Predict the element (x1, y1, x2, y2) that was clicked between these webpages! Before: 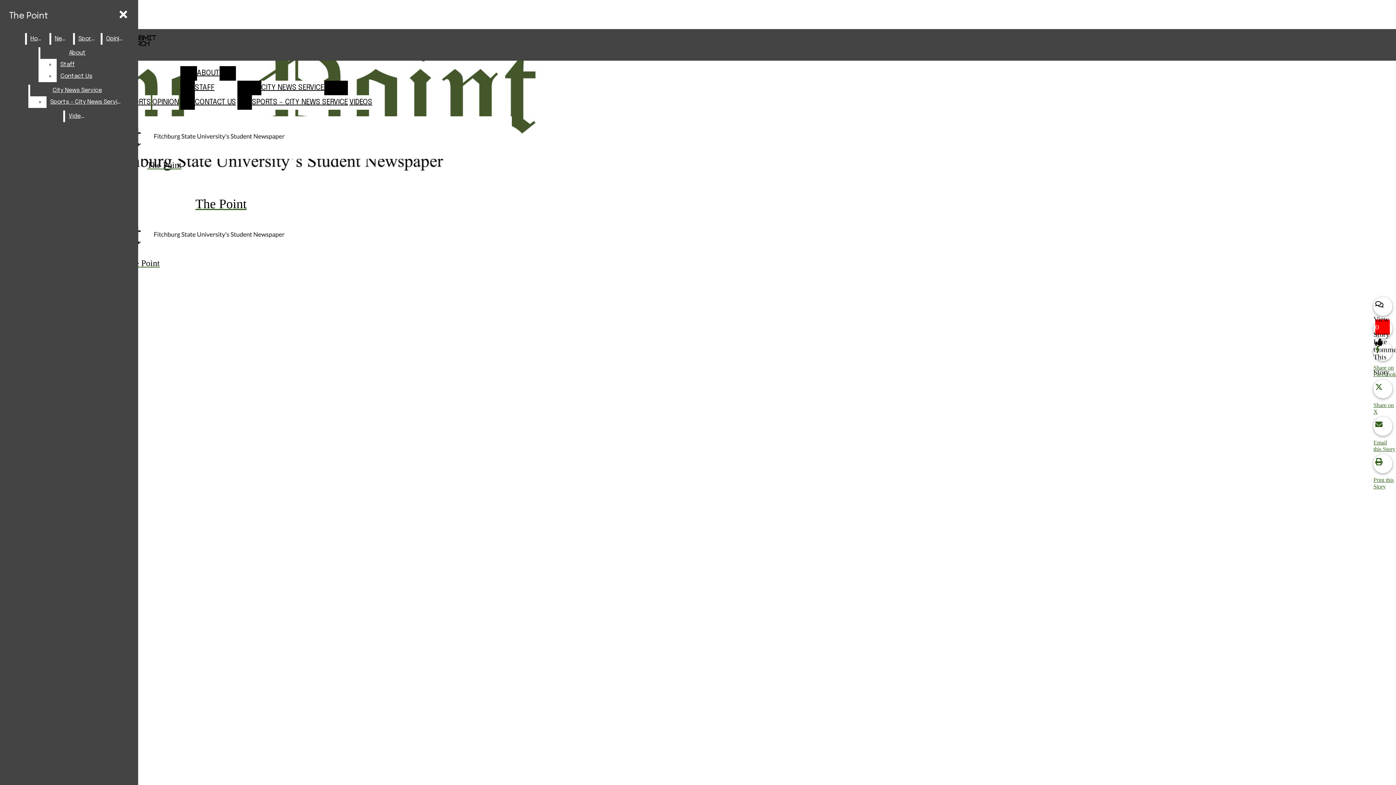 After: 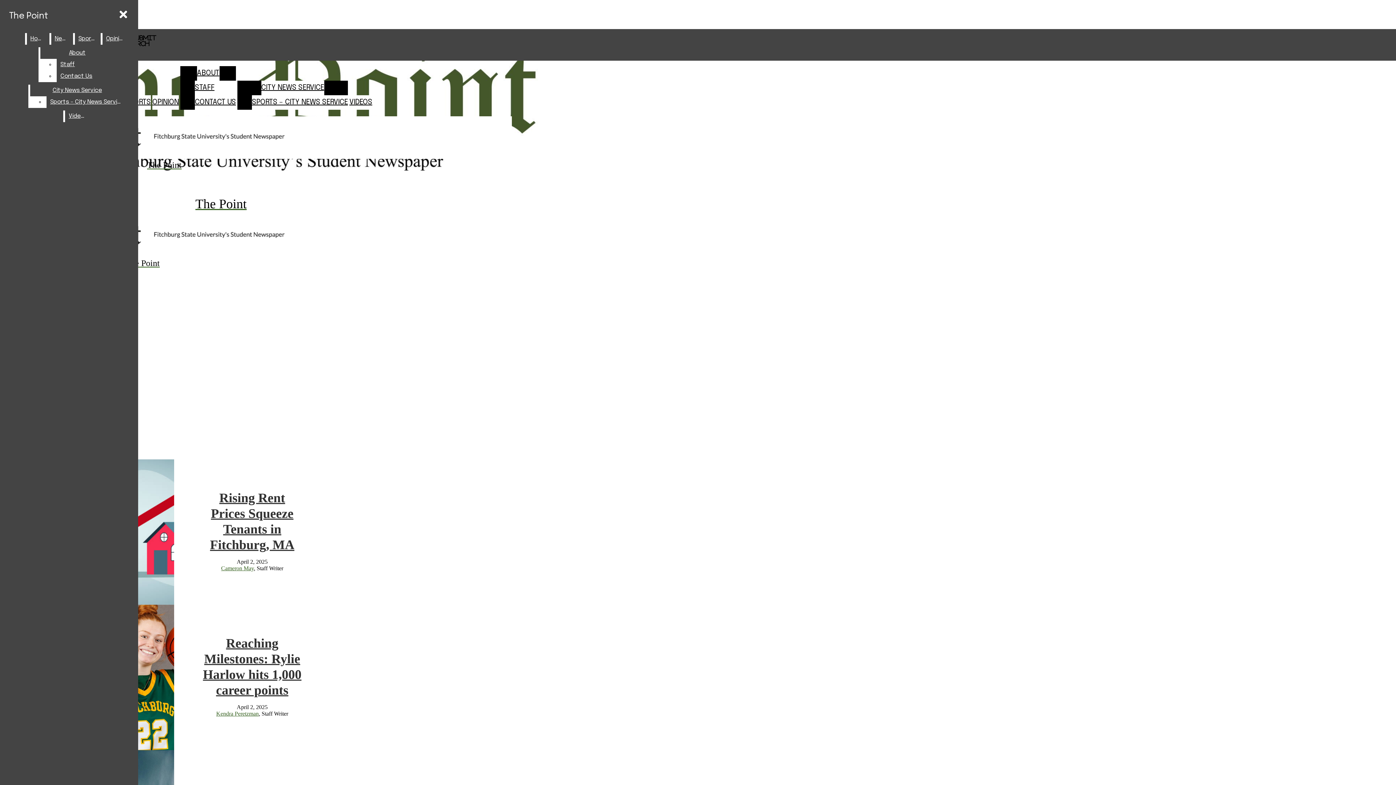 Action: label: The Point bbox: (5, 8, 52, 24)